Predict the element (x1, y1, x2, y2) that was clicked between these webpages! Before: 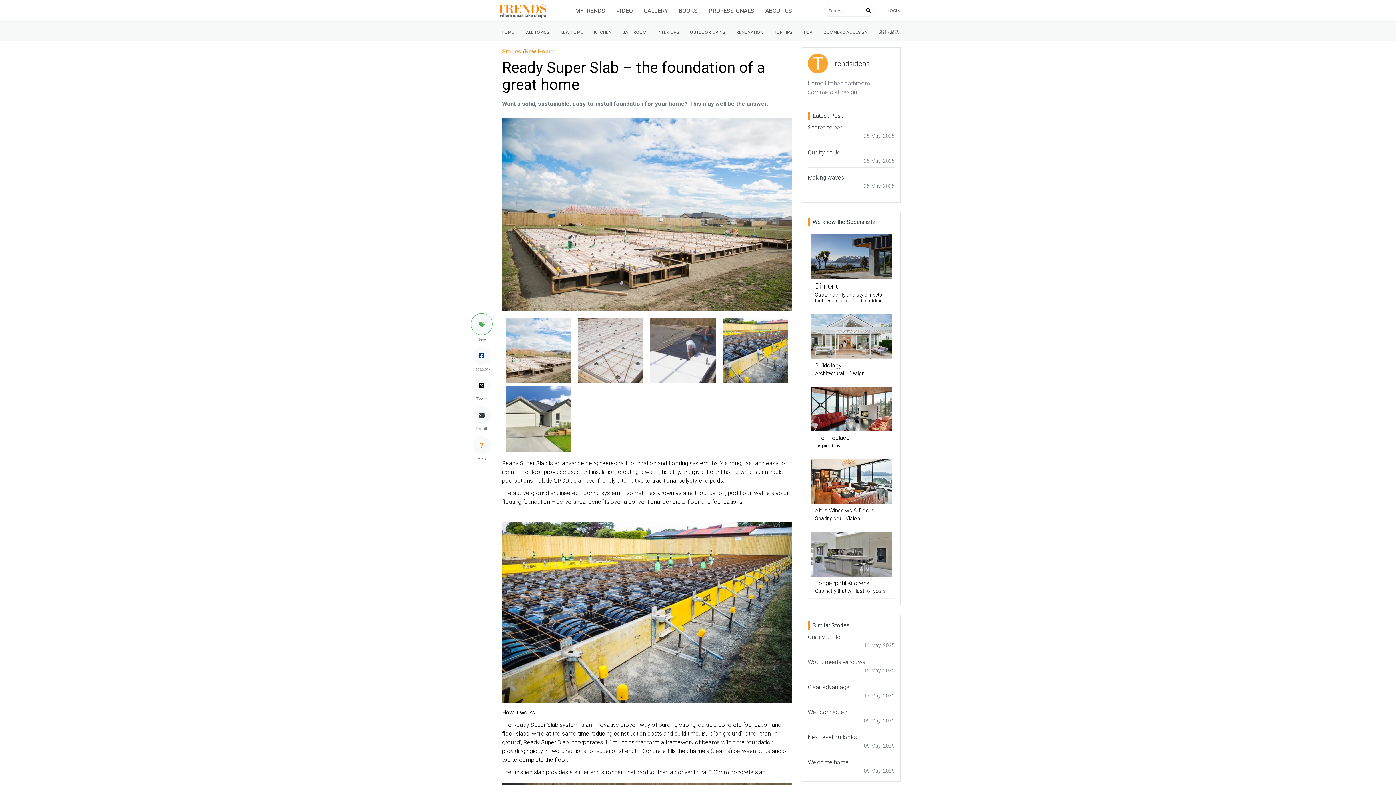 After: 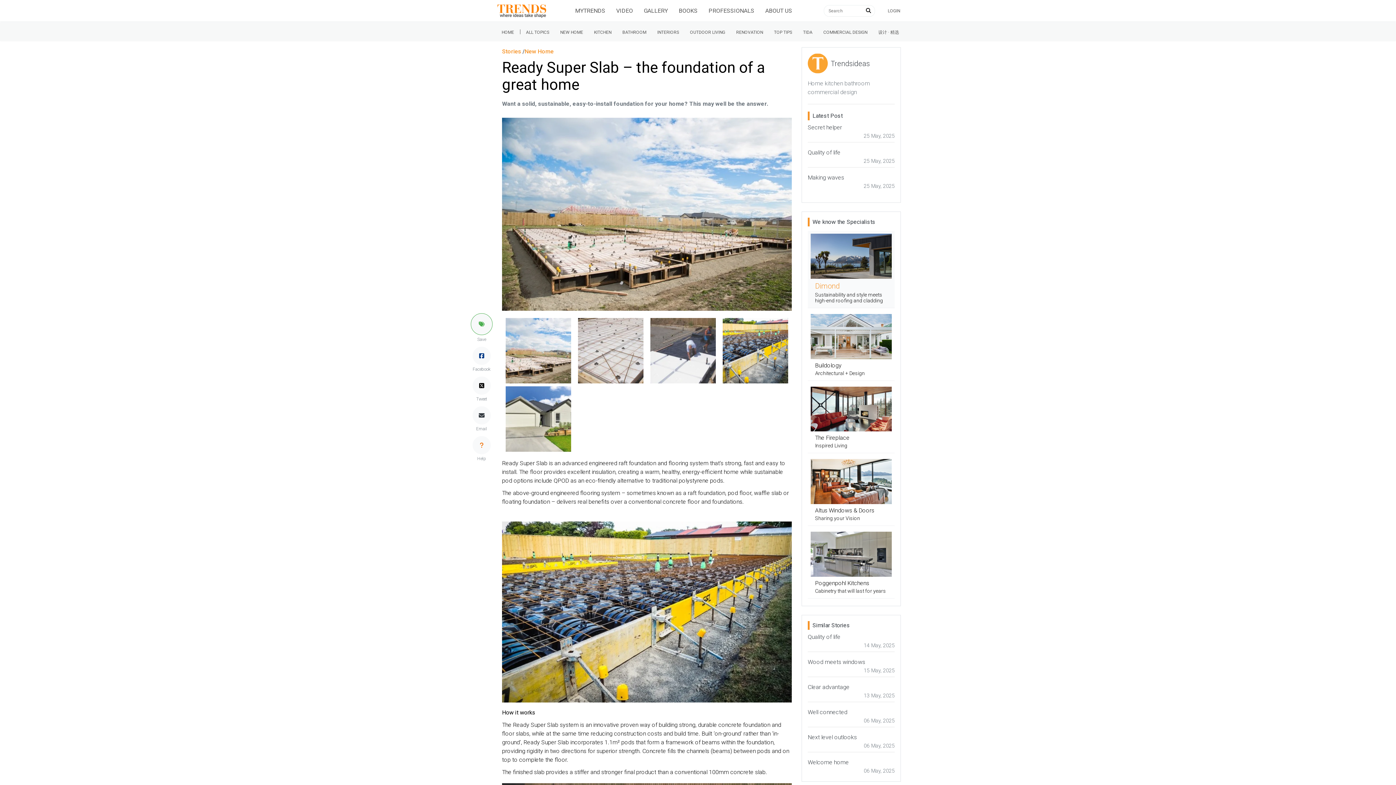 Action: bbox: (815, 281, 887, 291) label: Dimond